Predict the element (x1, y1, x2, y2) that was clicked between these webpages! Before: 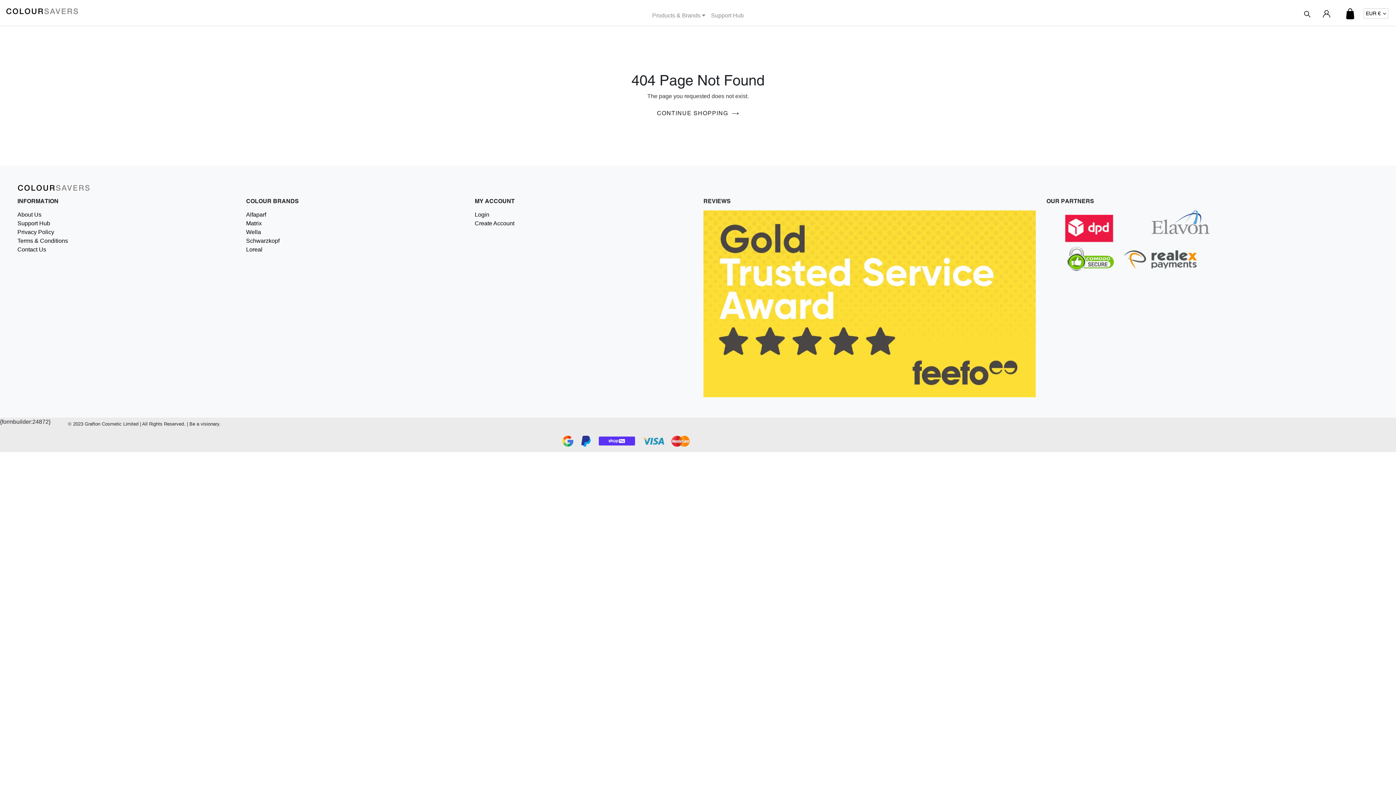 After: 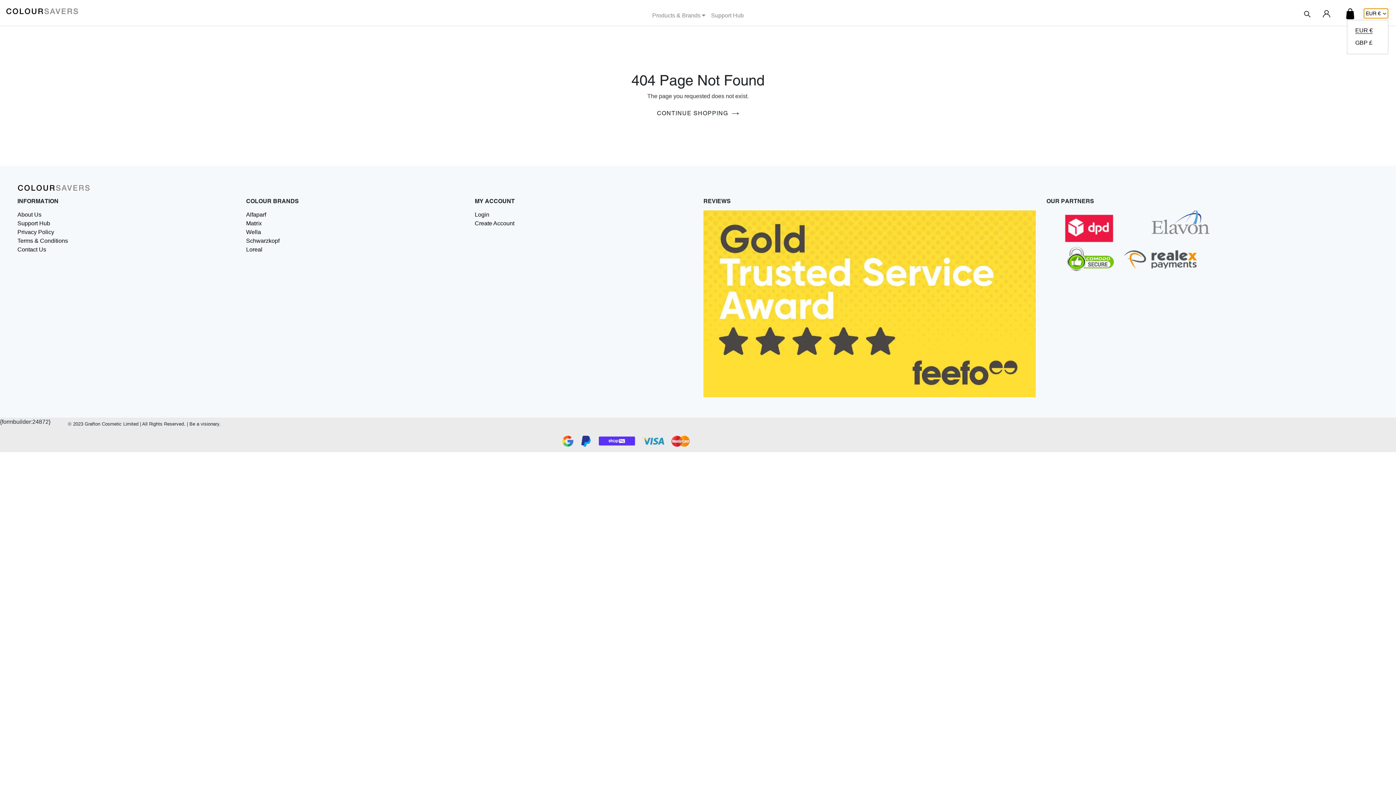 Action: label: EUR € bbox: (1364, 8, 1388, 18)